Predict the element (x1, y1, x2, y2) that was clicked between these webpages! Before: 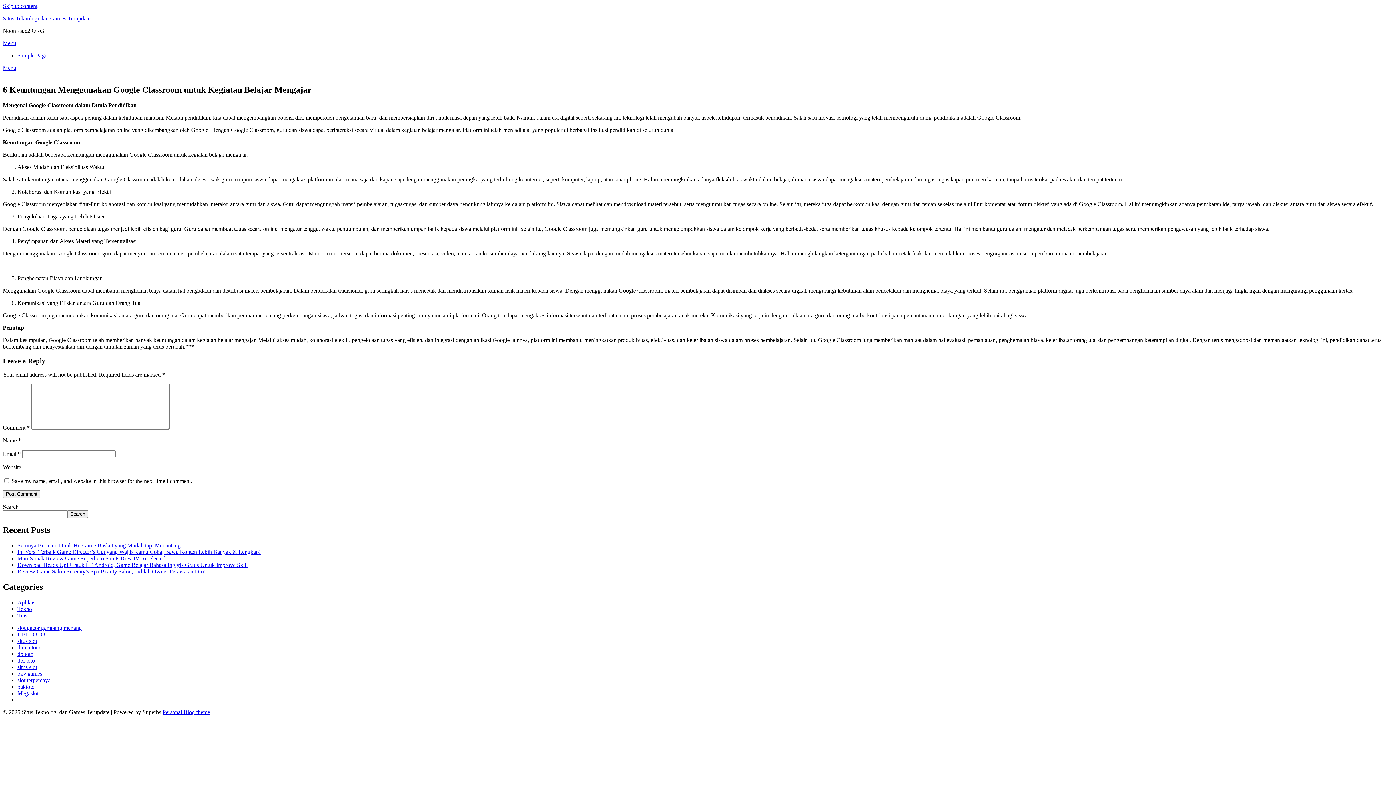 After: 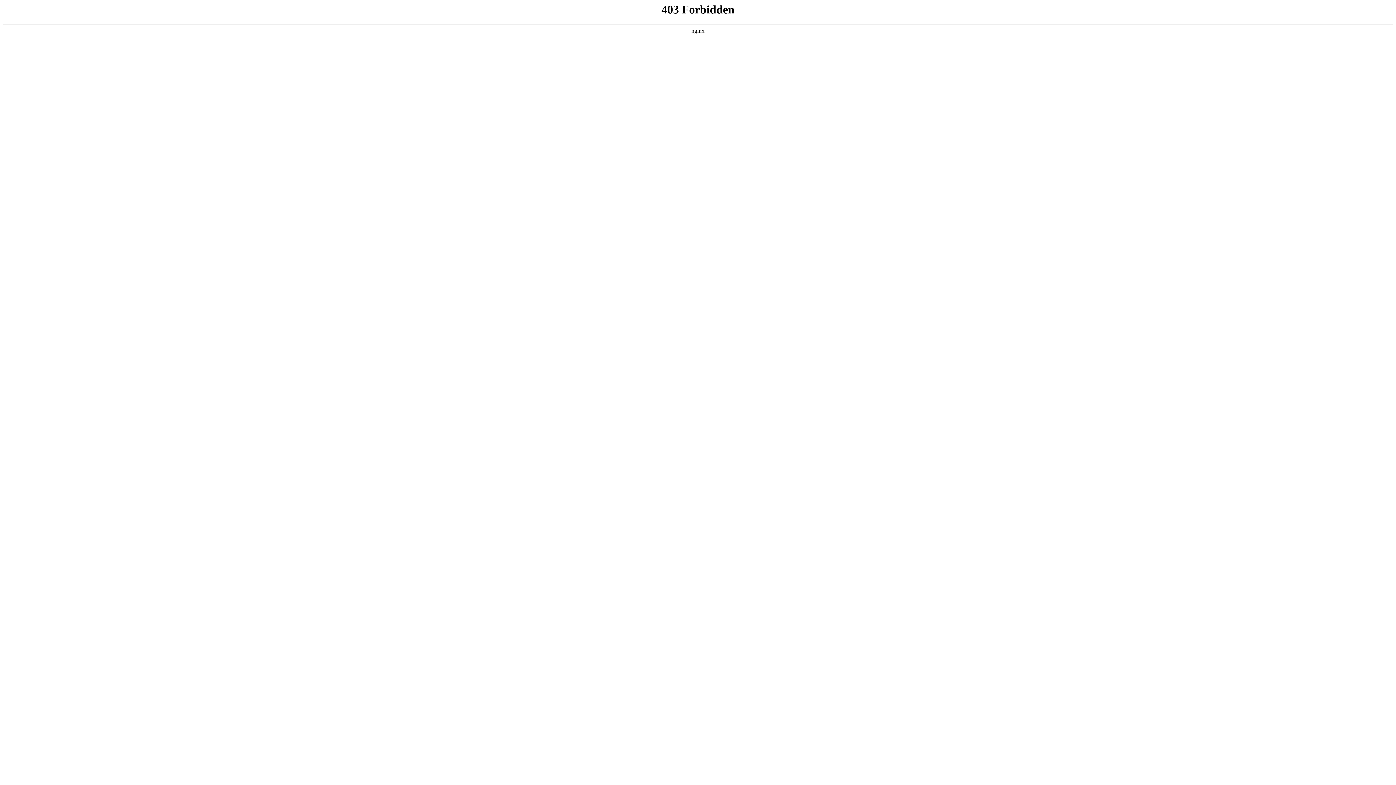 Action: label: dbltoto bbox: (17, 651, 33, 657)